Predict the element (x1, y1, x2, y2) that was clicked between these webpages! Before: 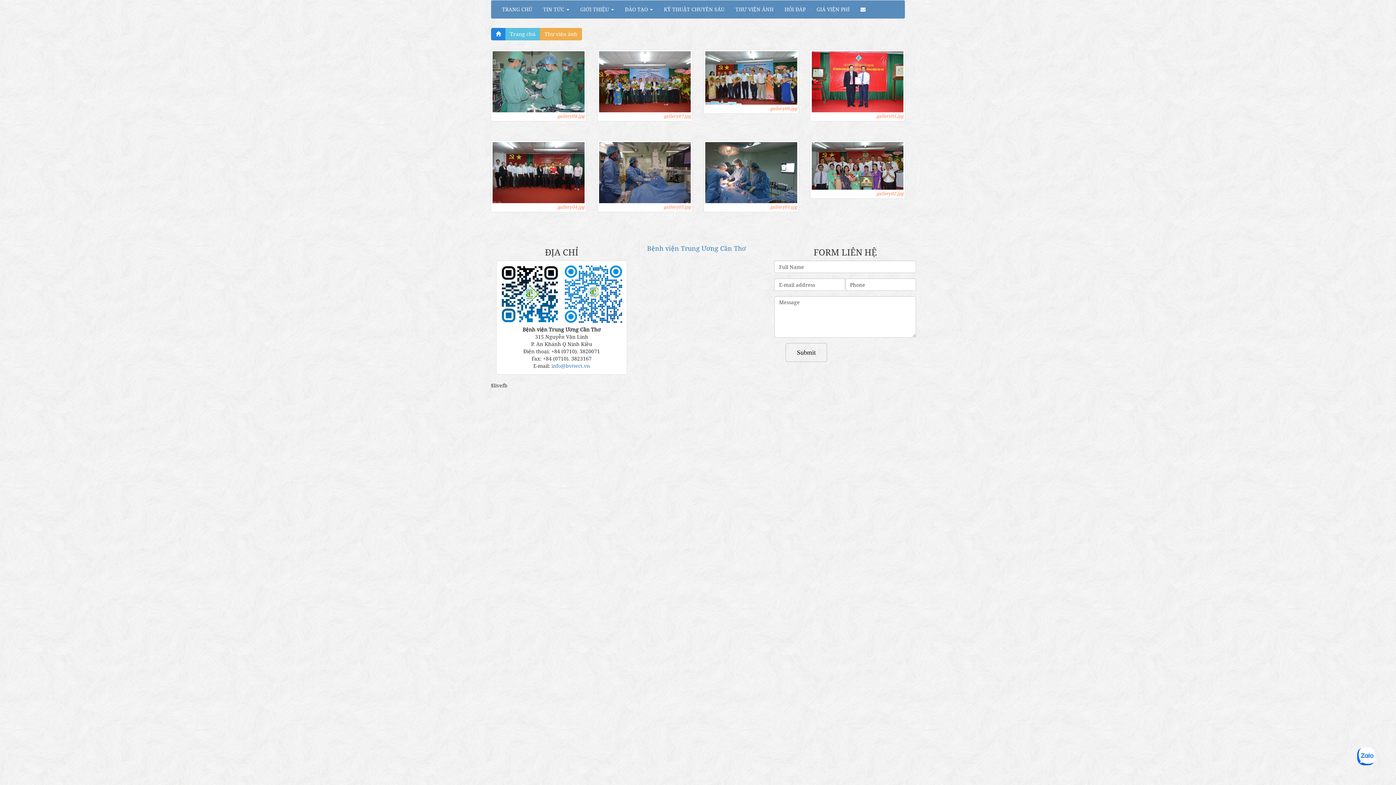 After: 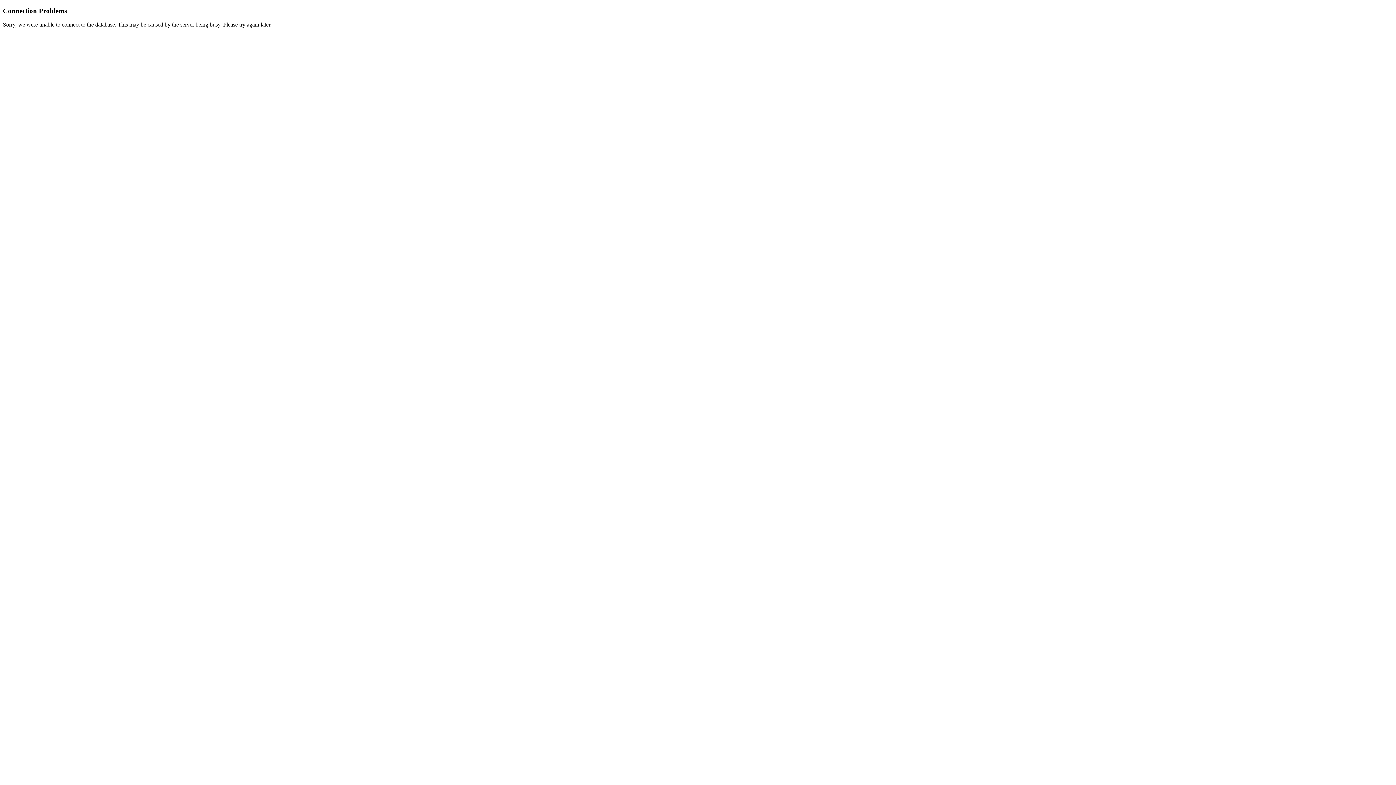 Action: label: HỎI ĐÁP bbox: (779, 0, 811, 18)